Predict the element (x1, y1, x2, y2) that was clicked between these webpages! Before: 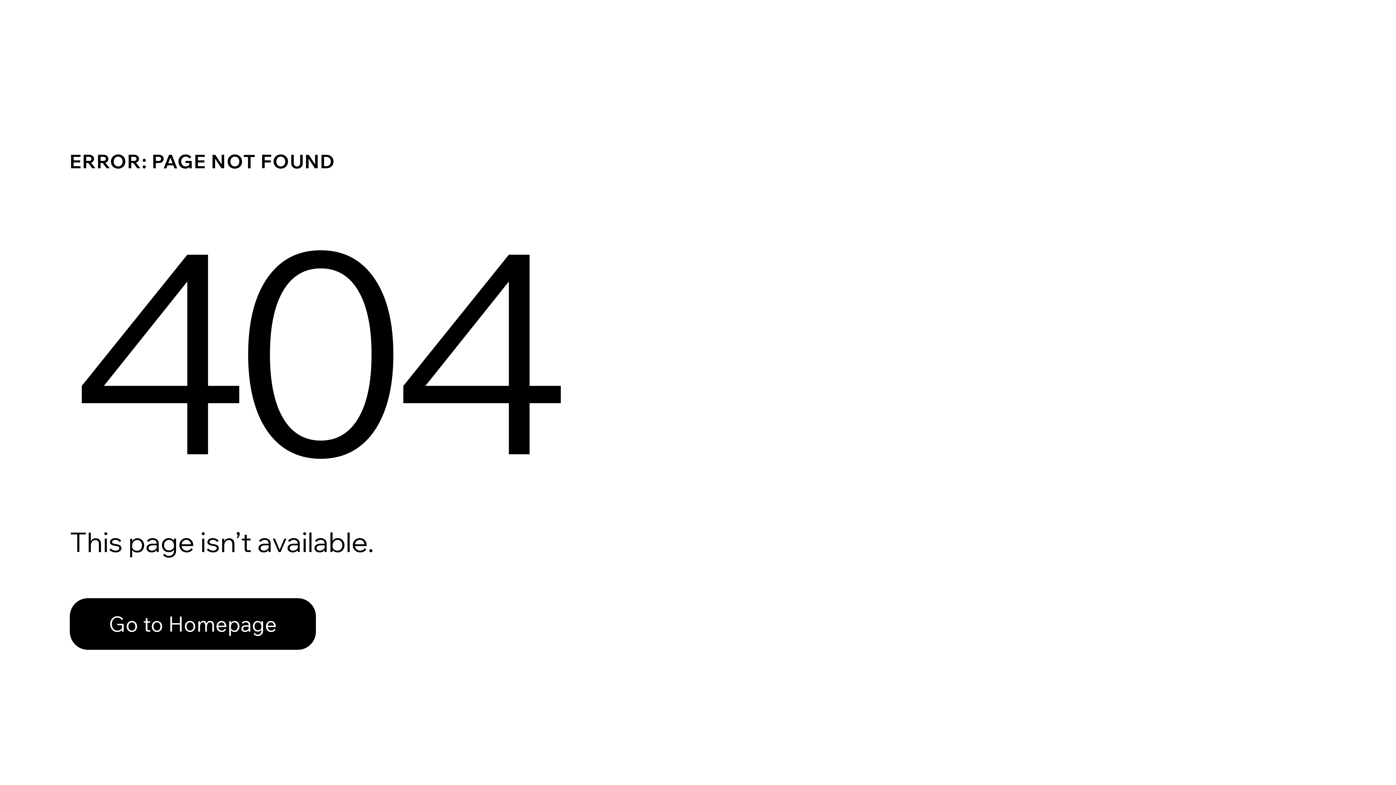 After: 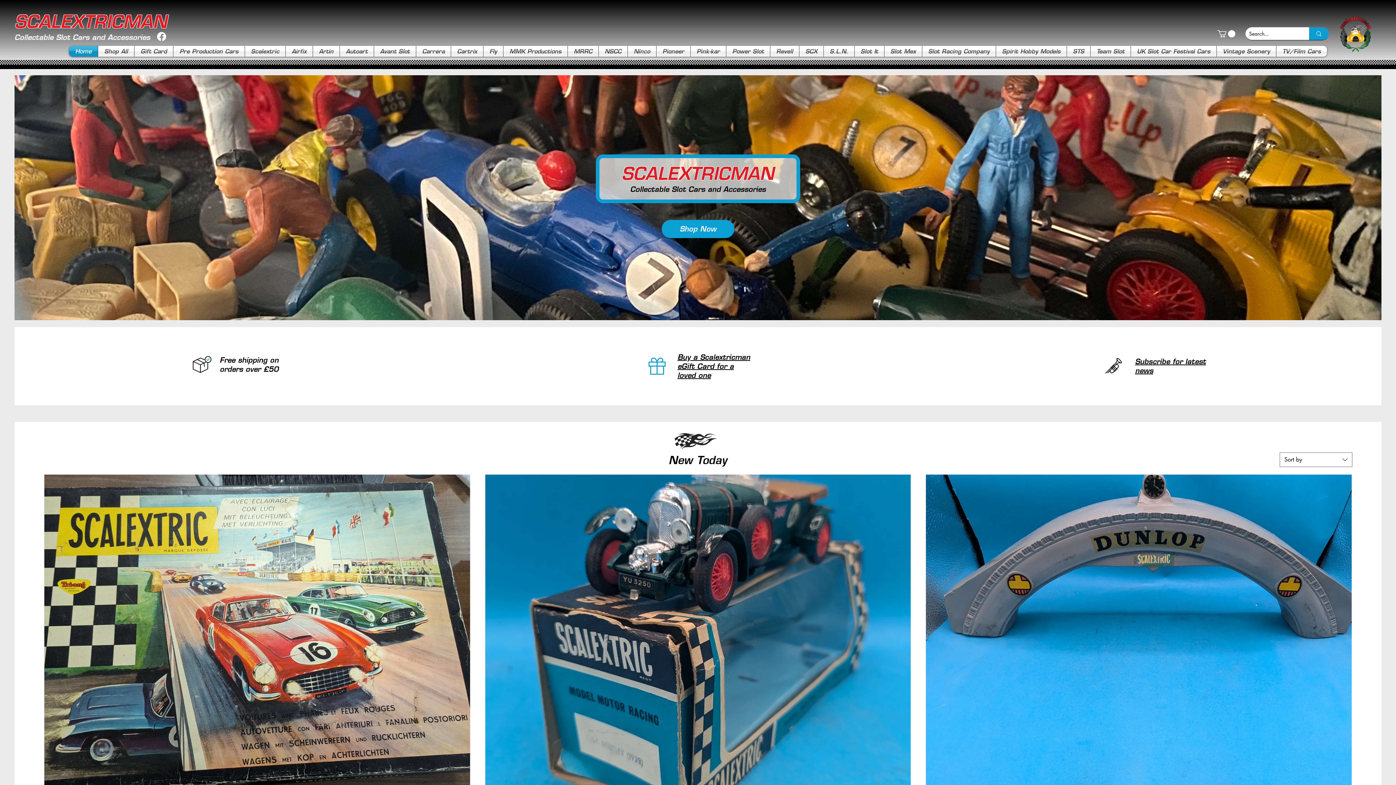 Action: bbox: (69, 582, 768, 659) label: Go to Homepage